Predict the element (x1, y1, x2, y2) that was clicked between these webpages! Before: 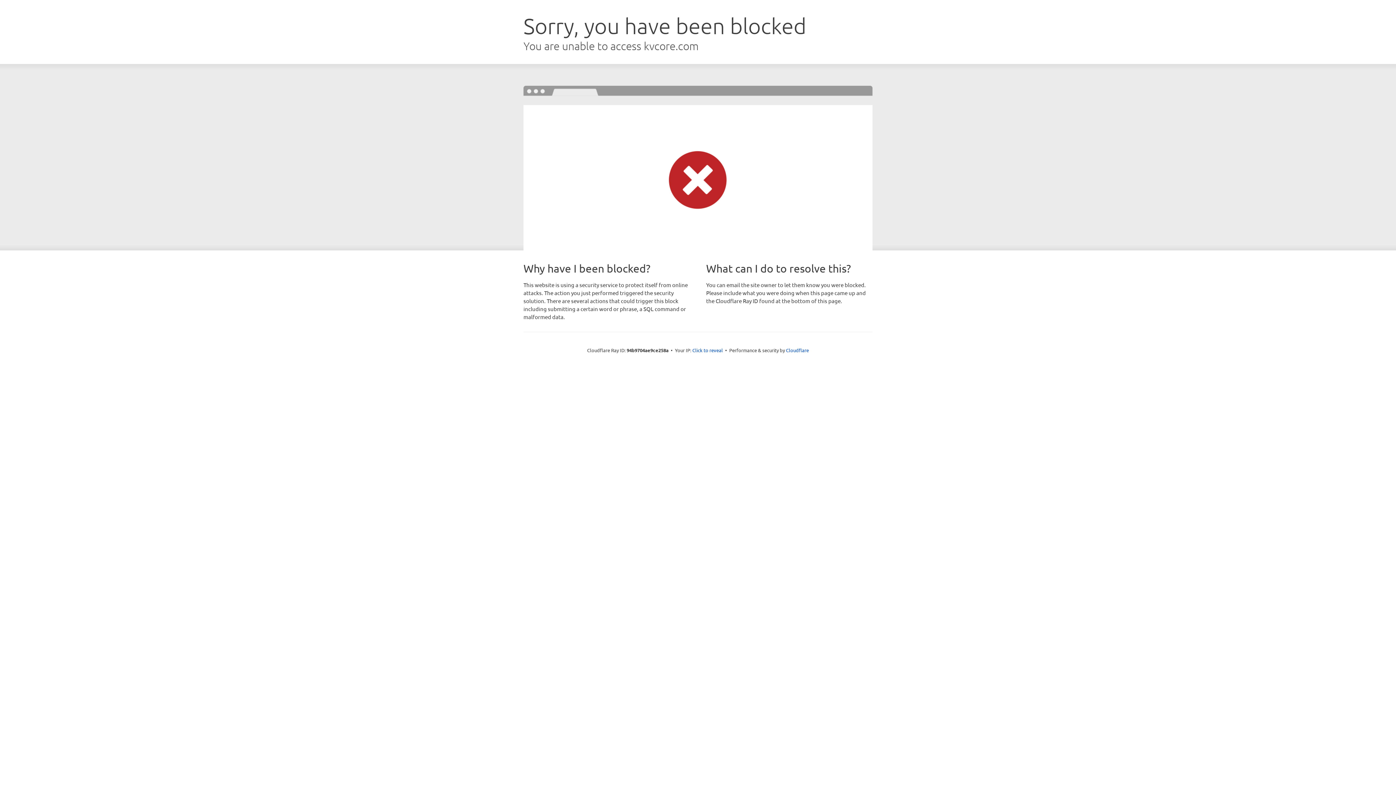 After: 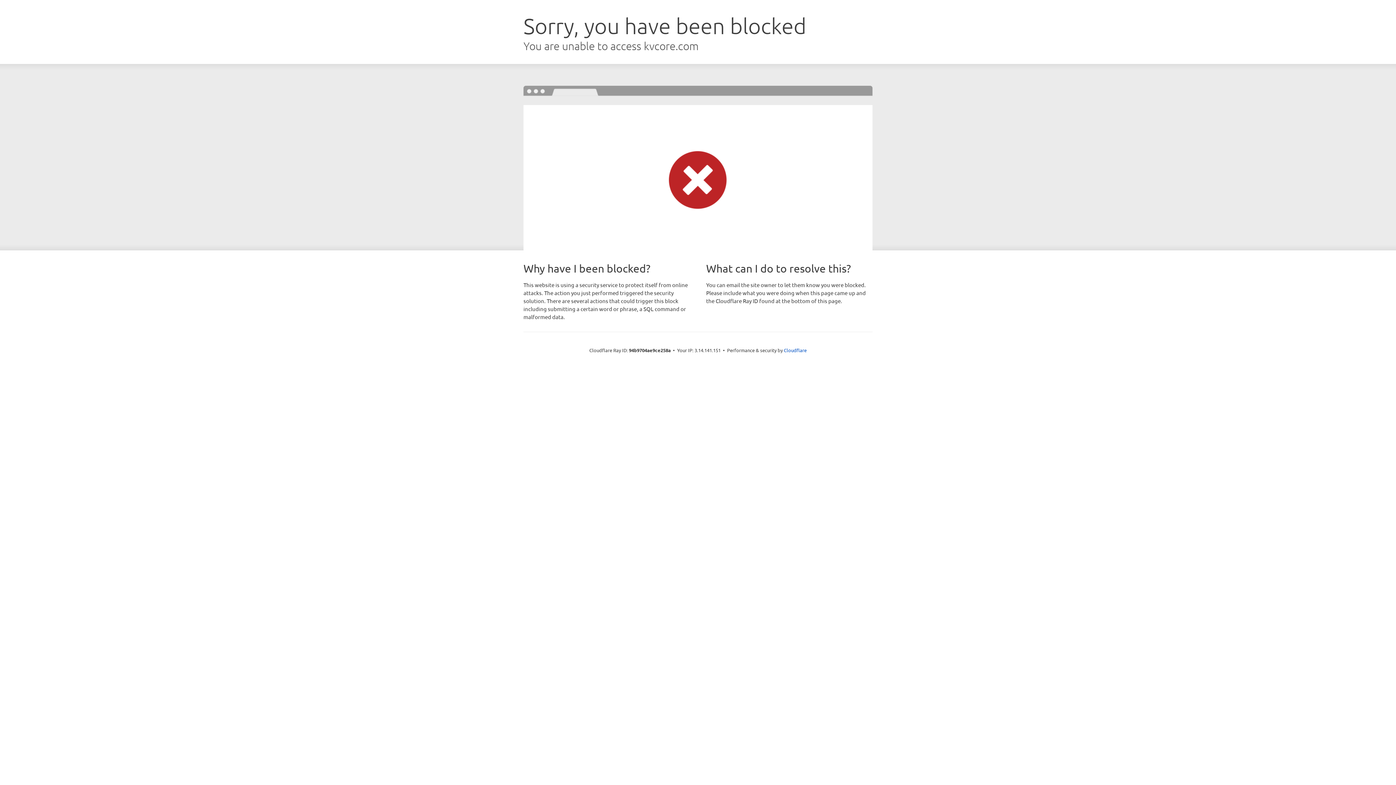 Action: bbox: (692, 346, 723, 353) label: Click to reveal